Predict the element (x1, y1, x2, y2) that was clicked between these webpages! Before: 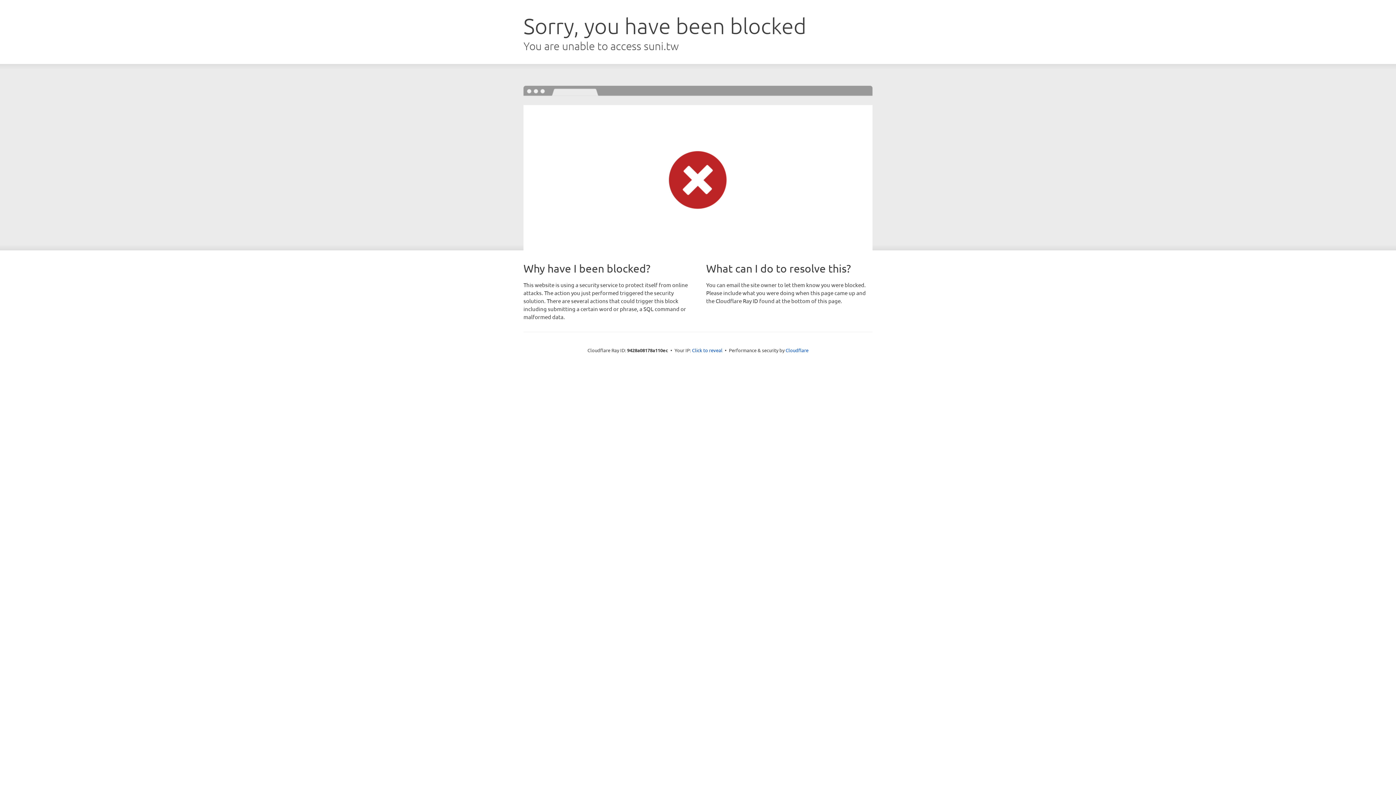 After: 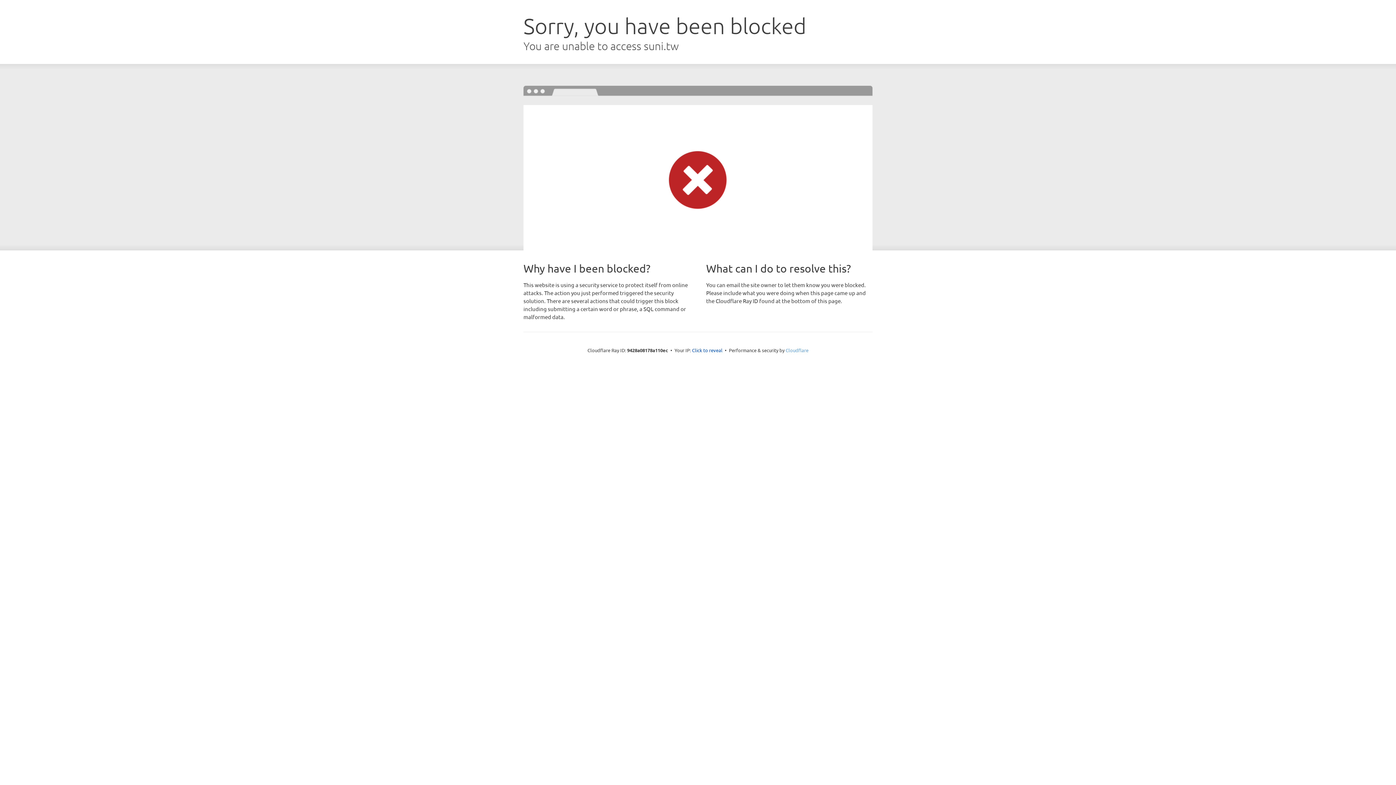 Action: bbox: (785, 347, 808, 353) label: Cloudflare